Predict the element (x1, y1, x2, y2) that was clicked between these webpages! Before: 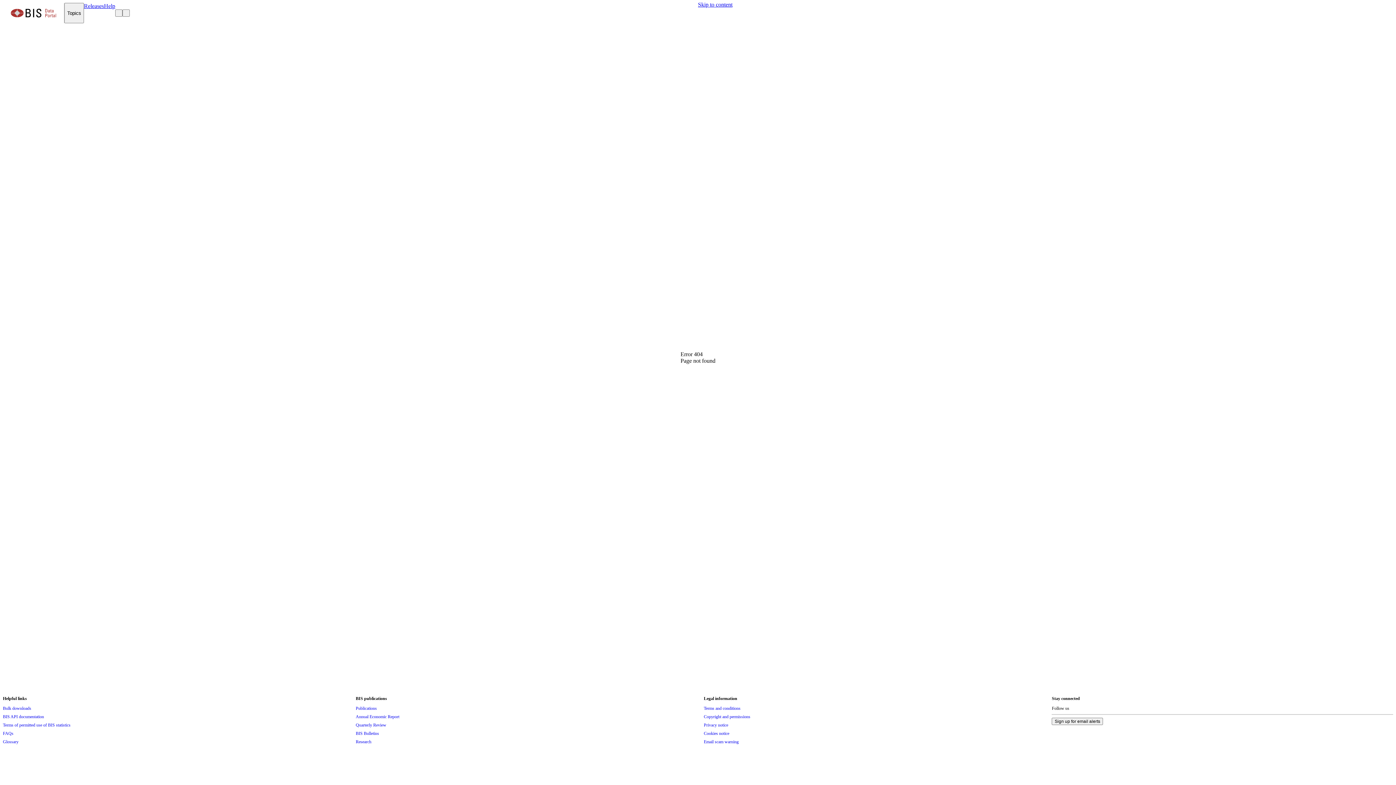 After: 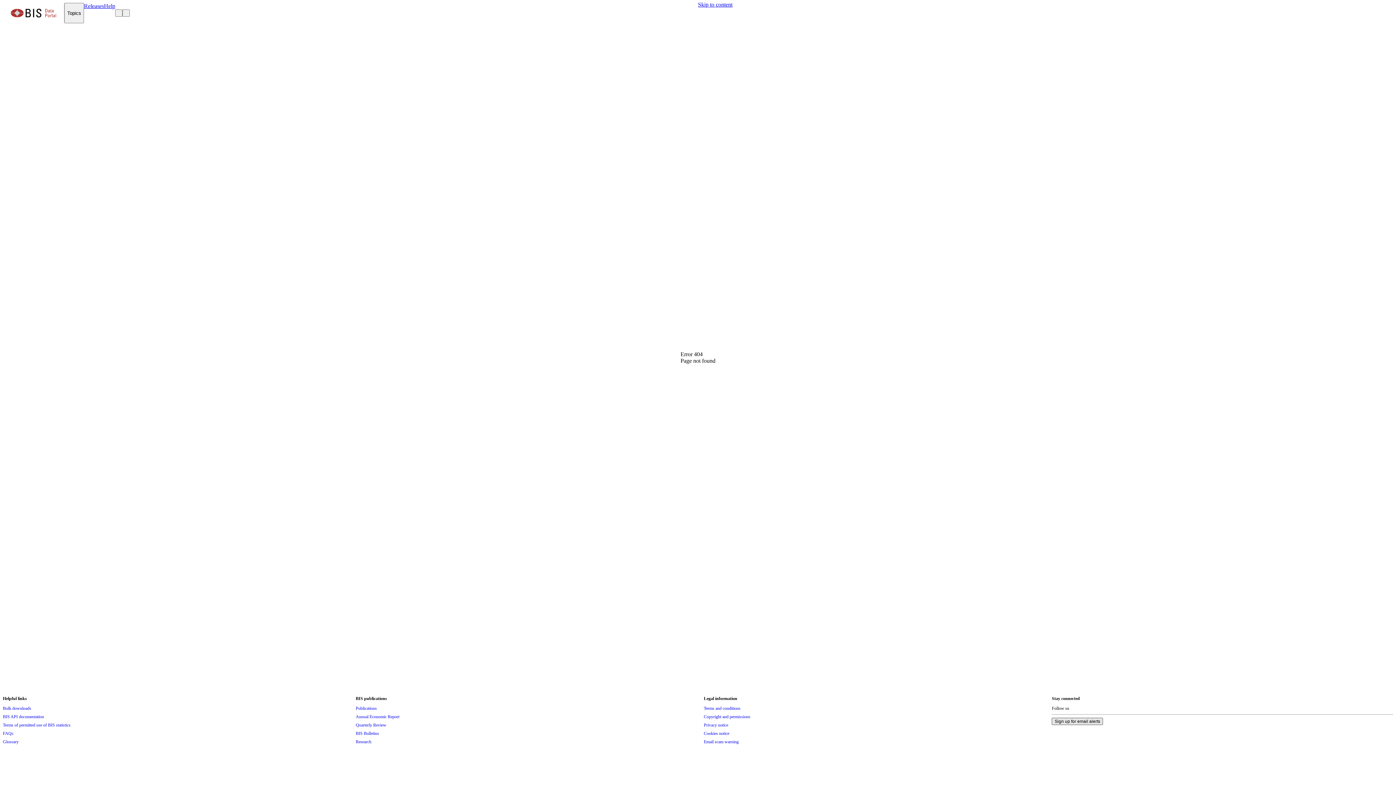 Action: bbox: (1052, 719, 1103, 724) label: Sign up for email alerts